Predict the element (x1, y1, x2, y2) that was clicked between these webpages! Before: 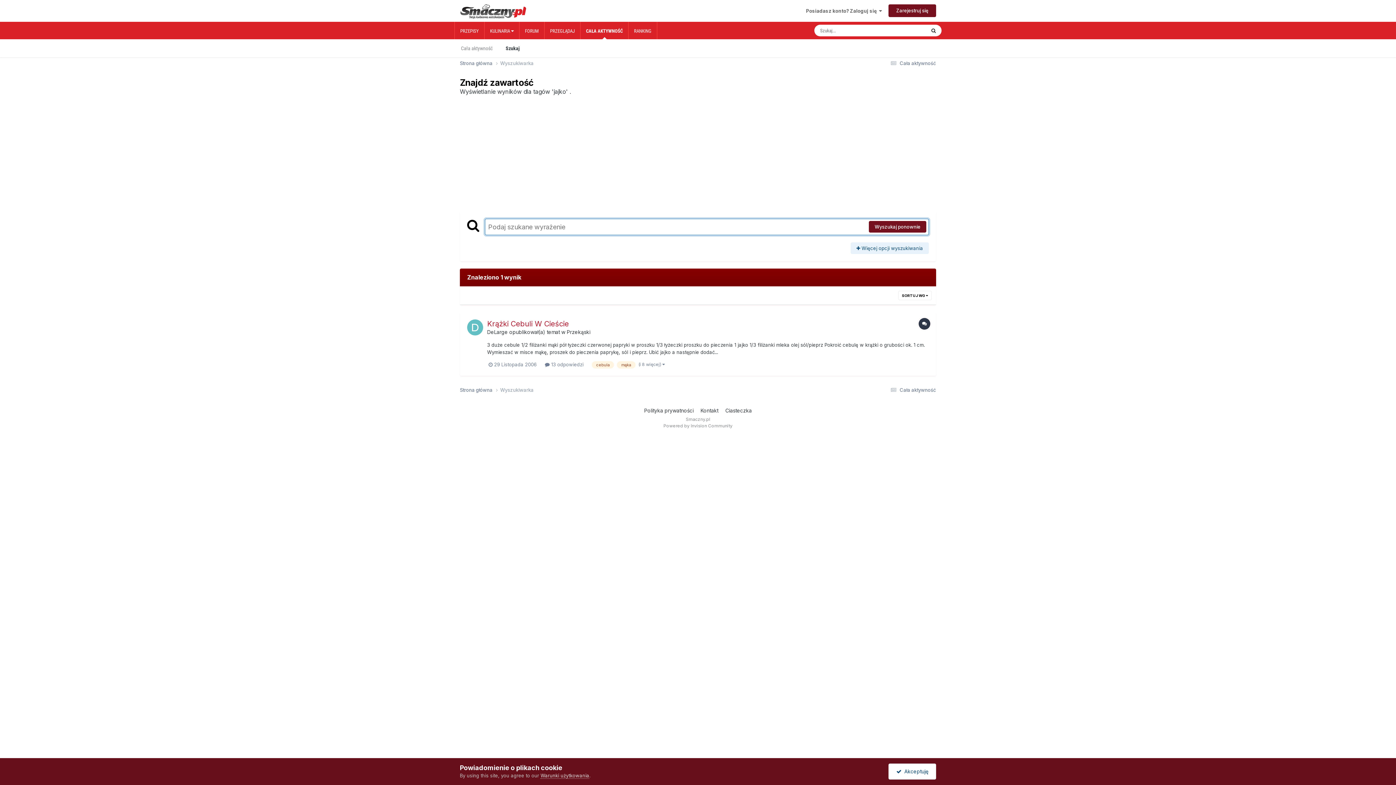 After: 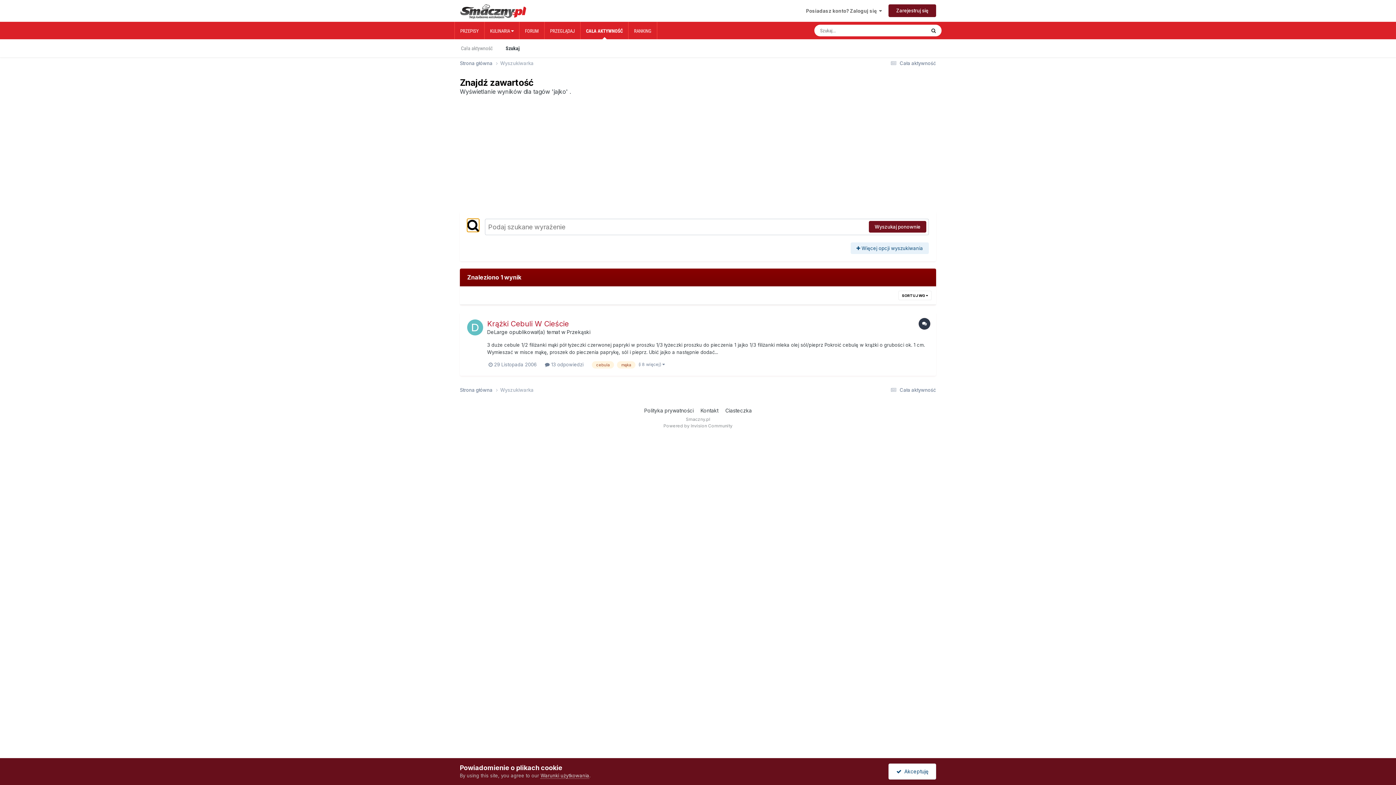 Action: bbox: (467, 218, 479, 231)